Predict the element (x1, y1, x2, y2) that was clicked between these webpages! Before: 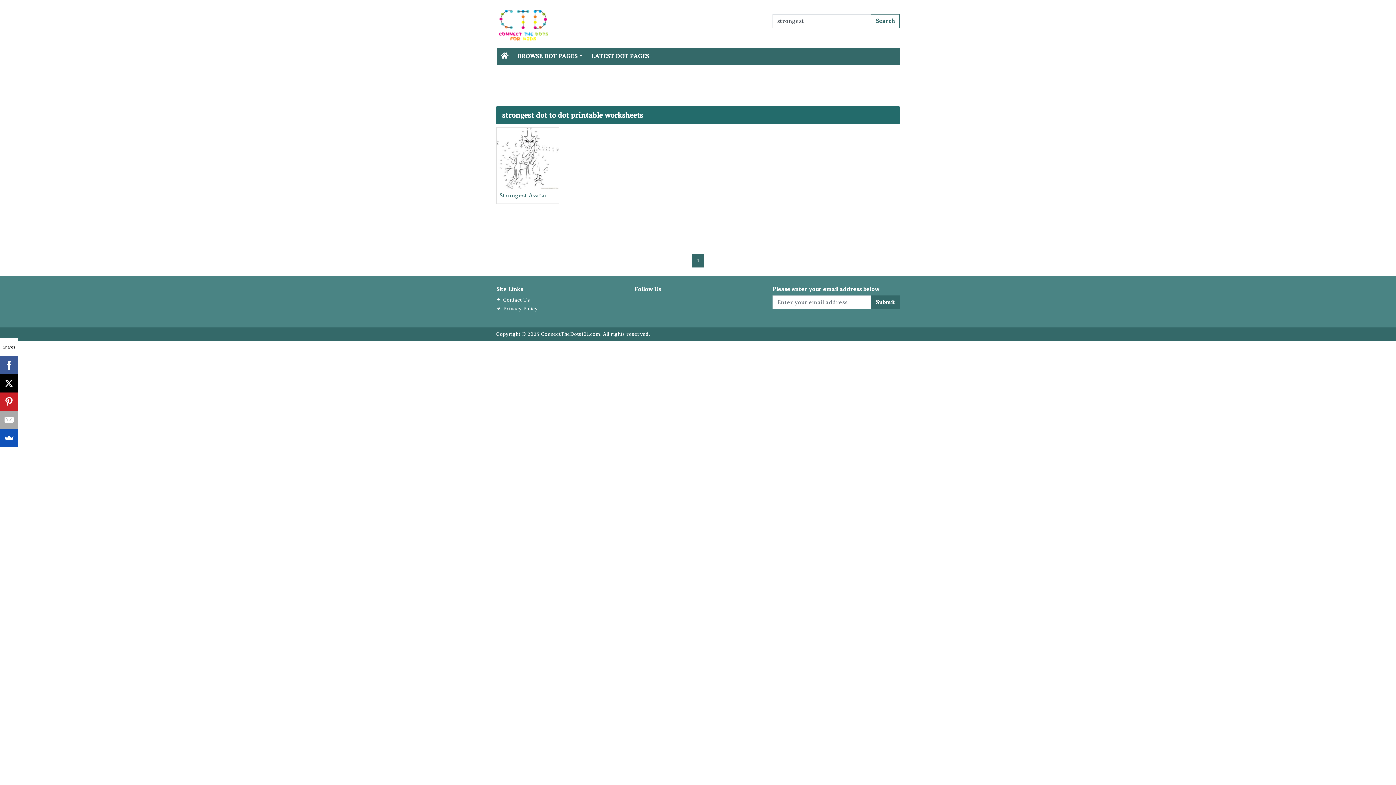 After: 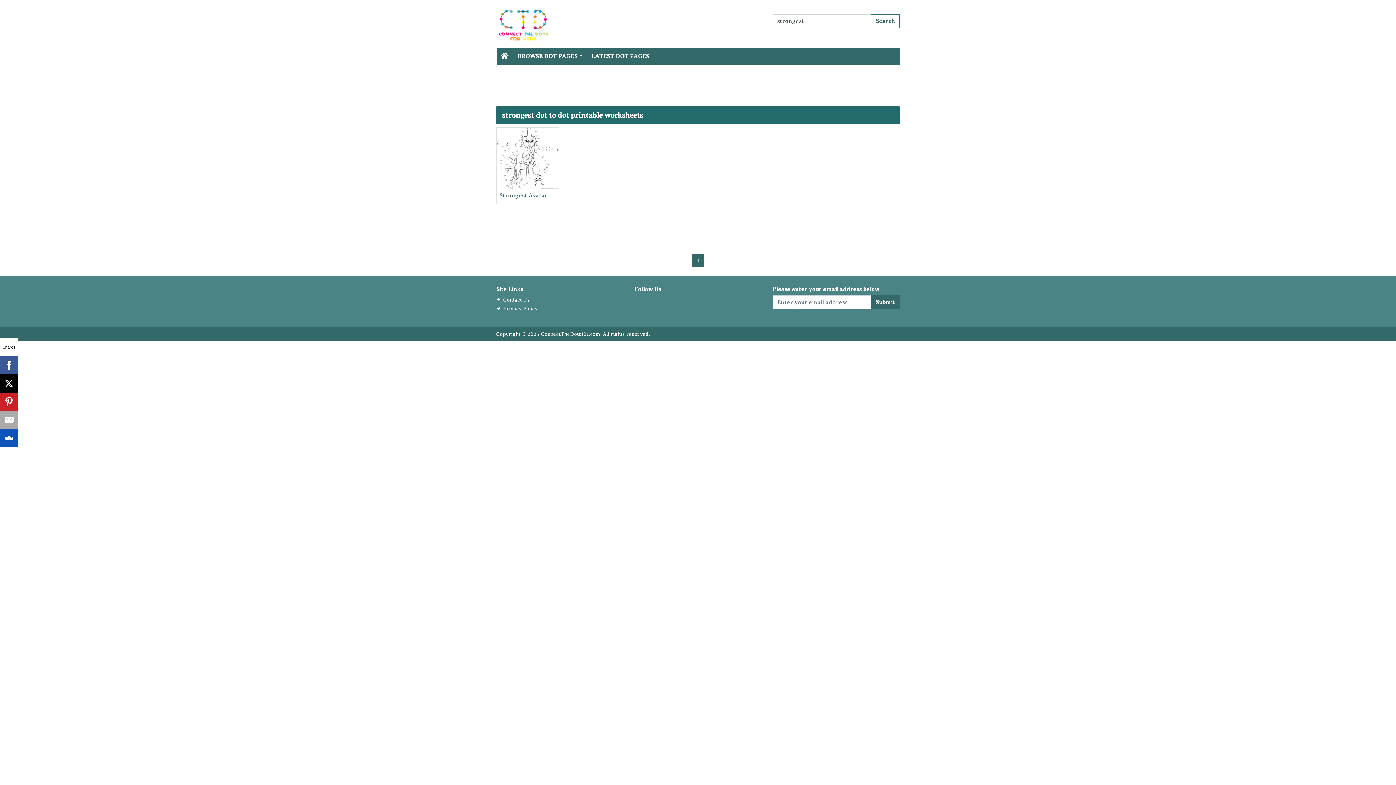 Action: label: Search bbox: (871, 14, 900, 28)